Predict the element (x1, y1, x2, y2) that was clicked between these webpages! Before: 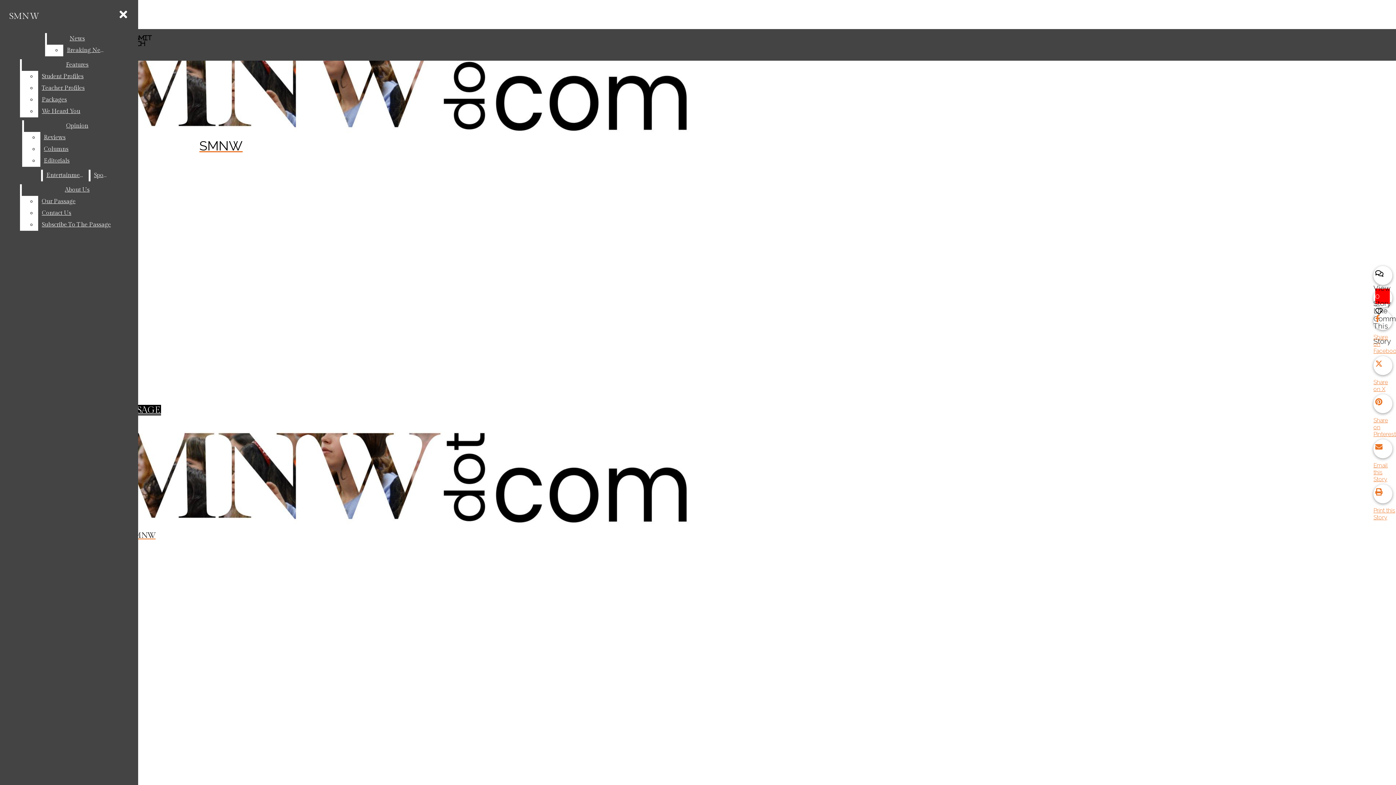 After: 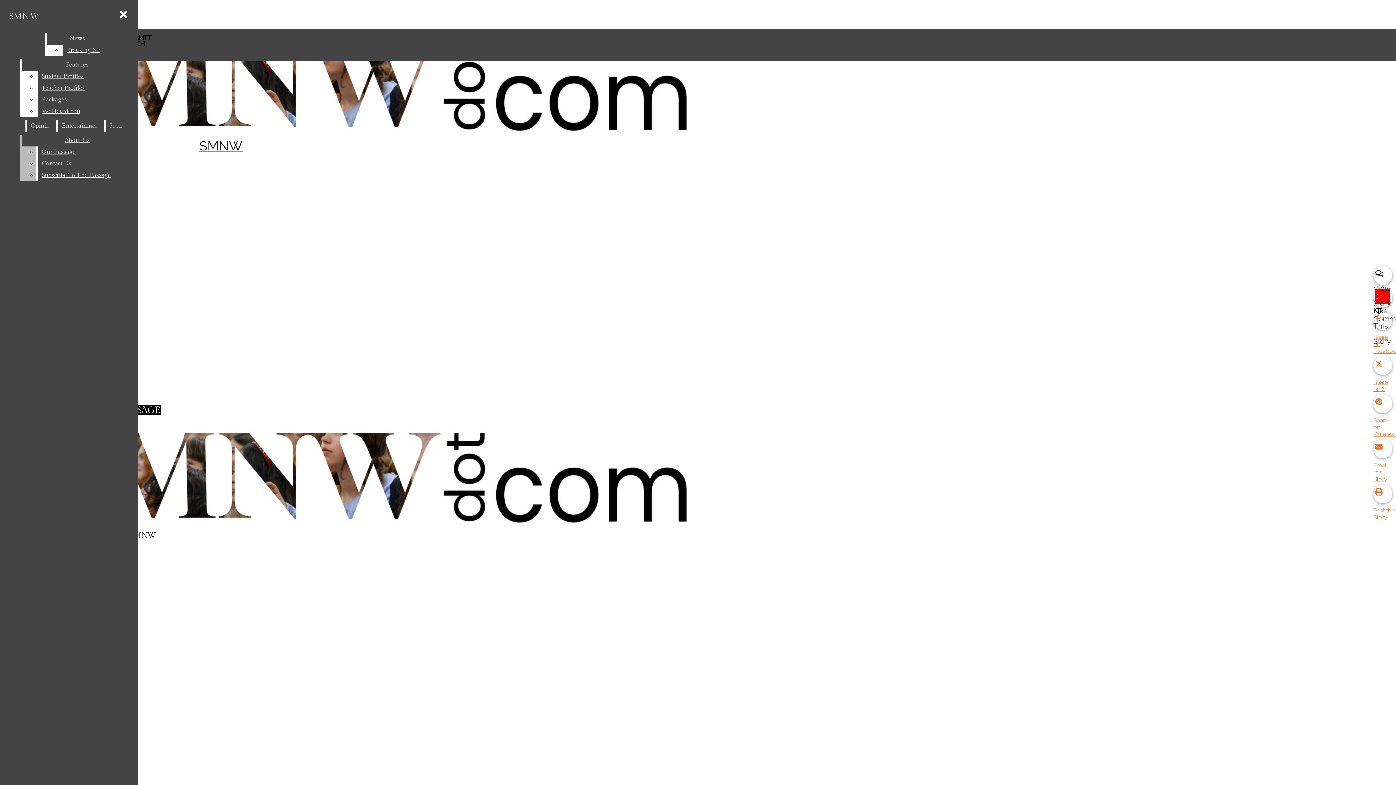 Action: bbox: (40, 143, 130, 155) label: Columns